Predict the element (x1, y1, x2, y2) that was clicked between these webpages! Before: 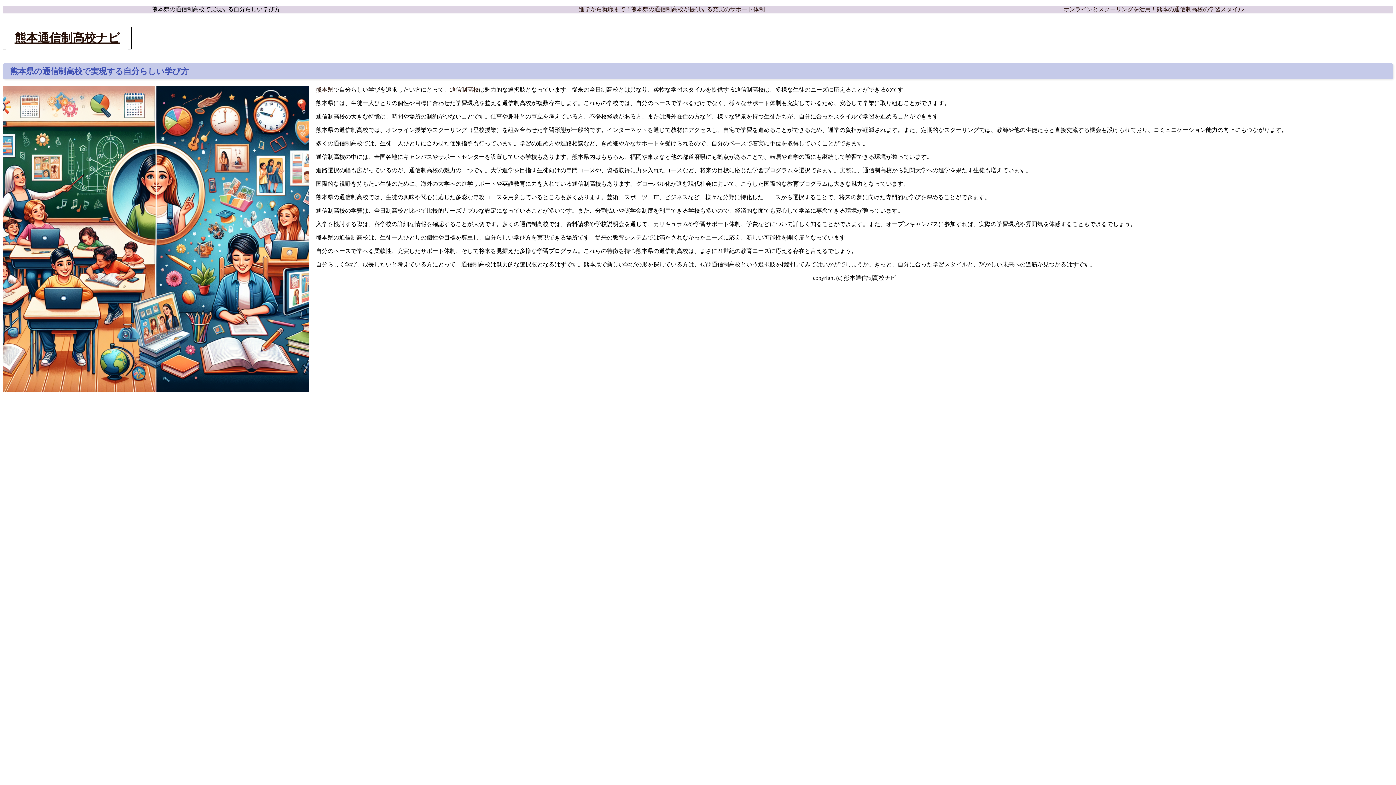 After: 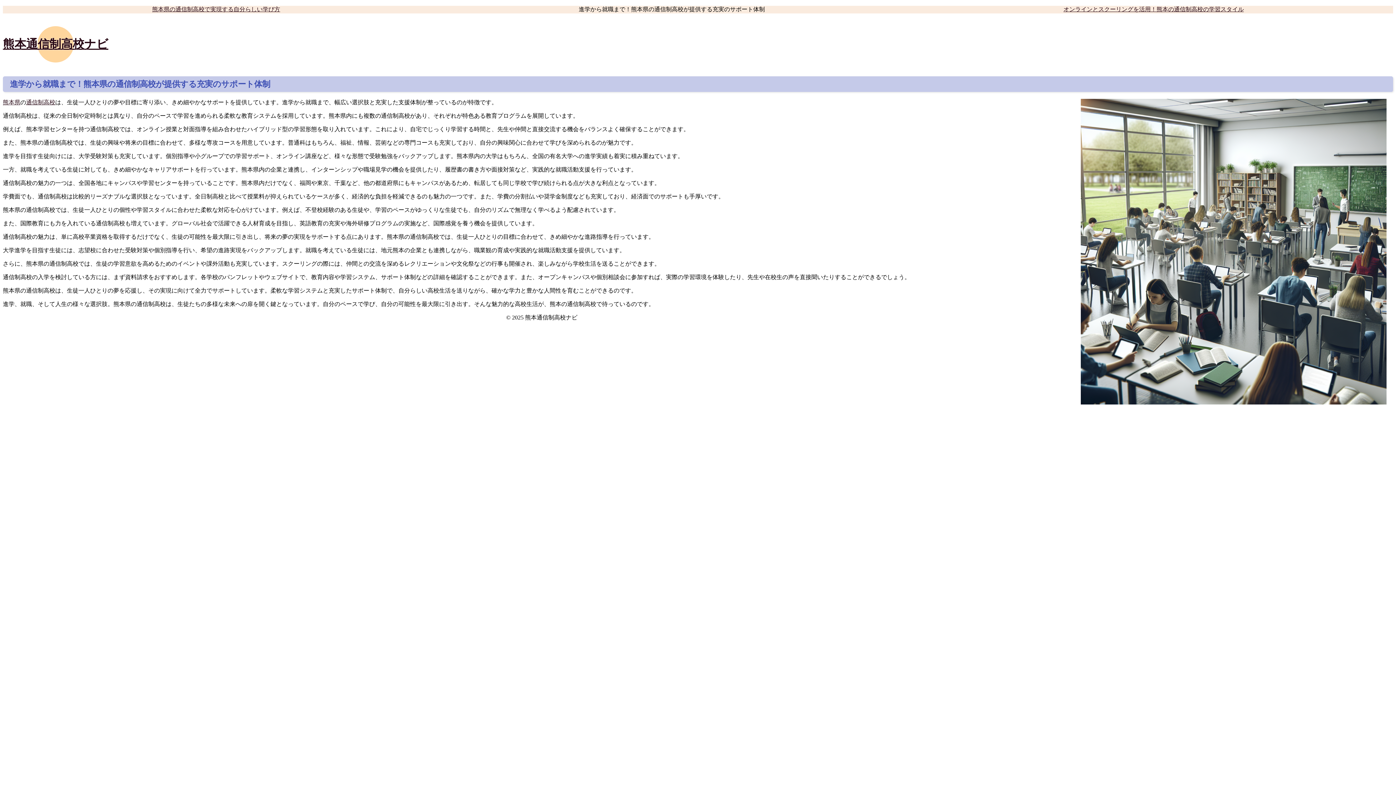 Action: label: 進学から就職まで！熊本県の通信制高校が提供する充実のサポート体制 bbox: (578, 6, 765, 12)